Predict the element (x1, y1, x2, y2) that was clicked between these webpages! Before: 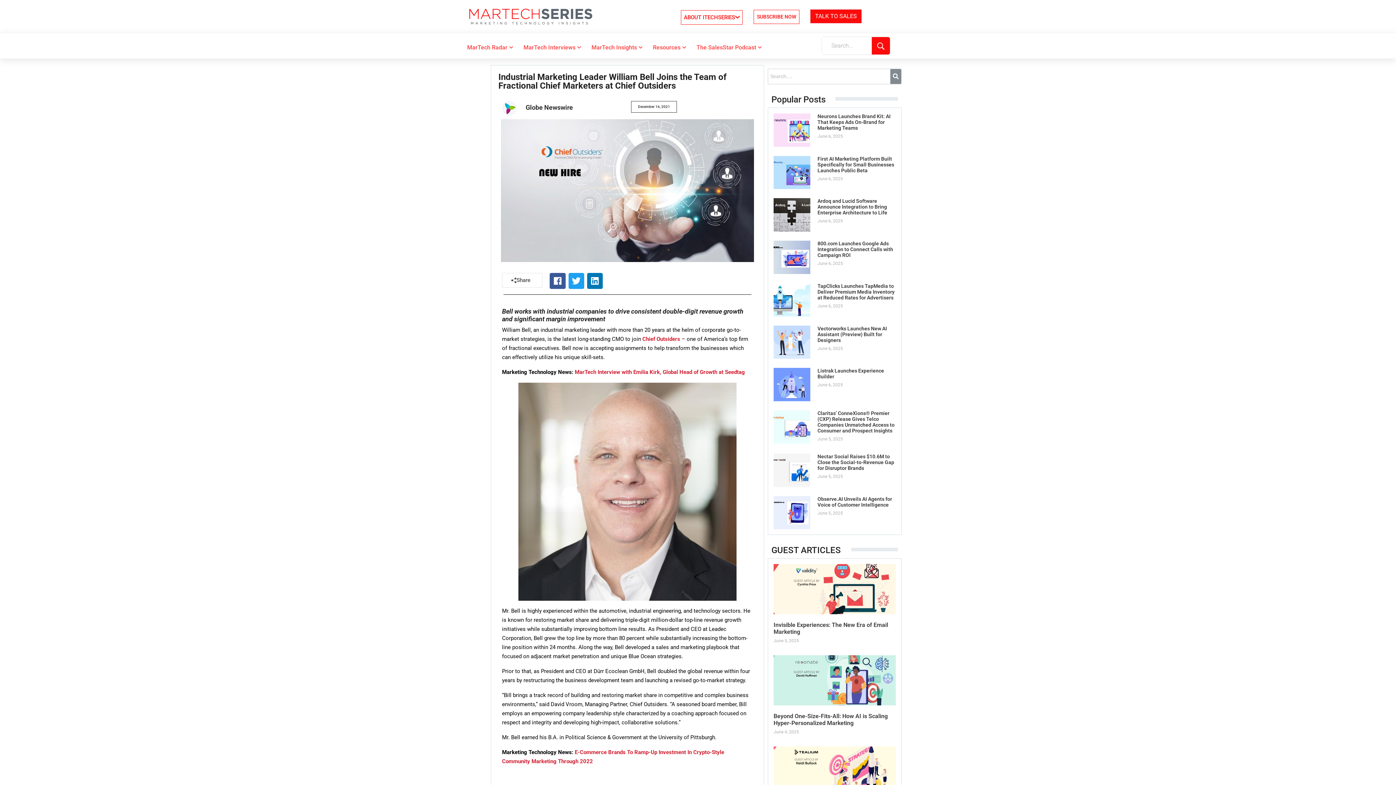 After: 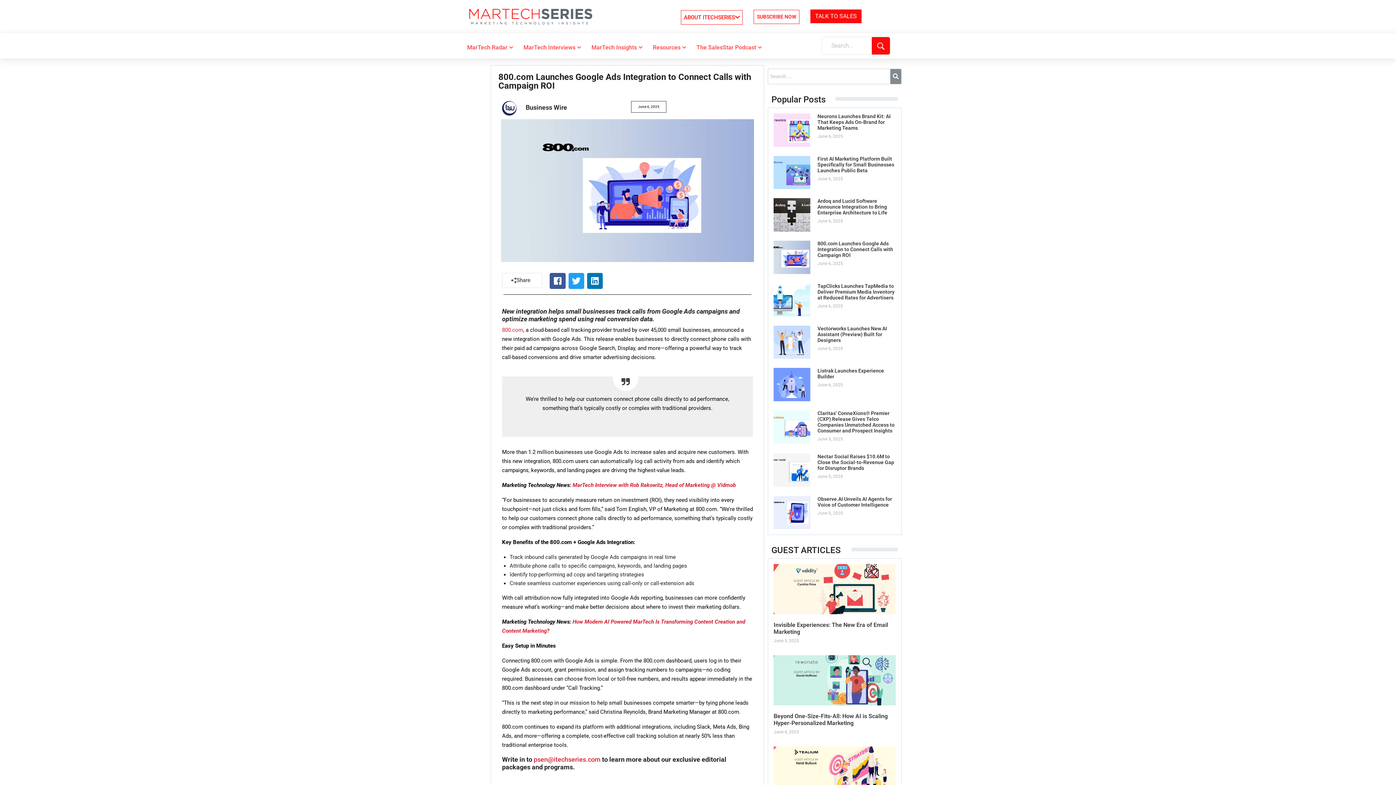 Action: label: 800.com Launches Google Ads Integration to Connect Calls with Campaign ROI bbox: (817, 240, 893, 258)